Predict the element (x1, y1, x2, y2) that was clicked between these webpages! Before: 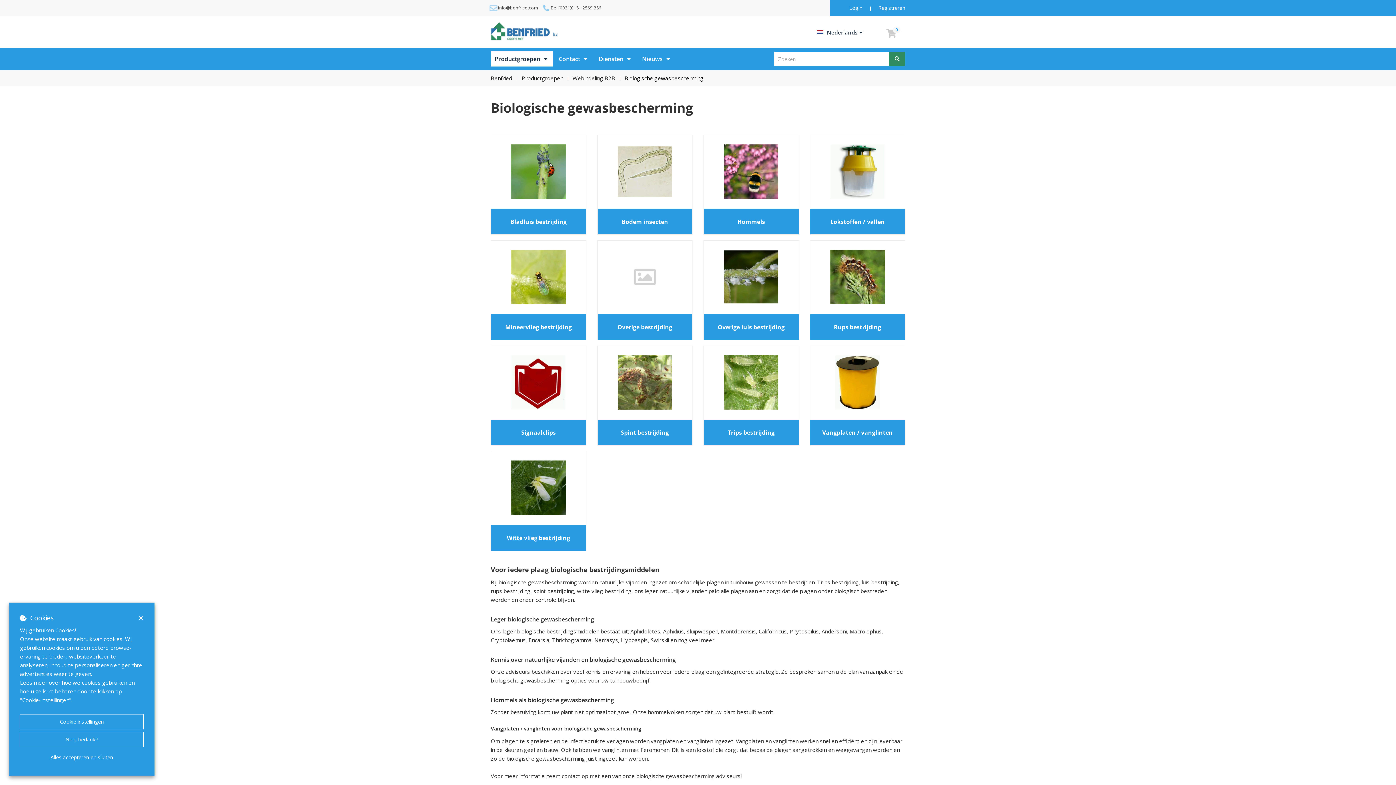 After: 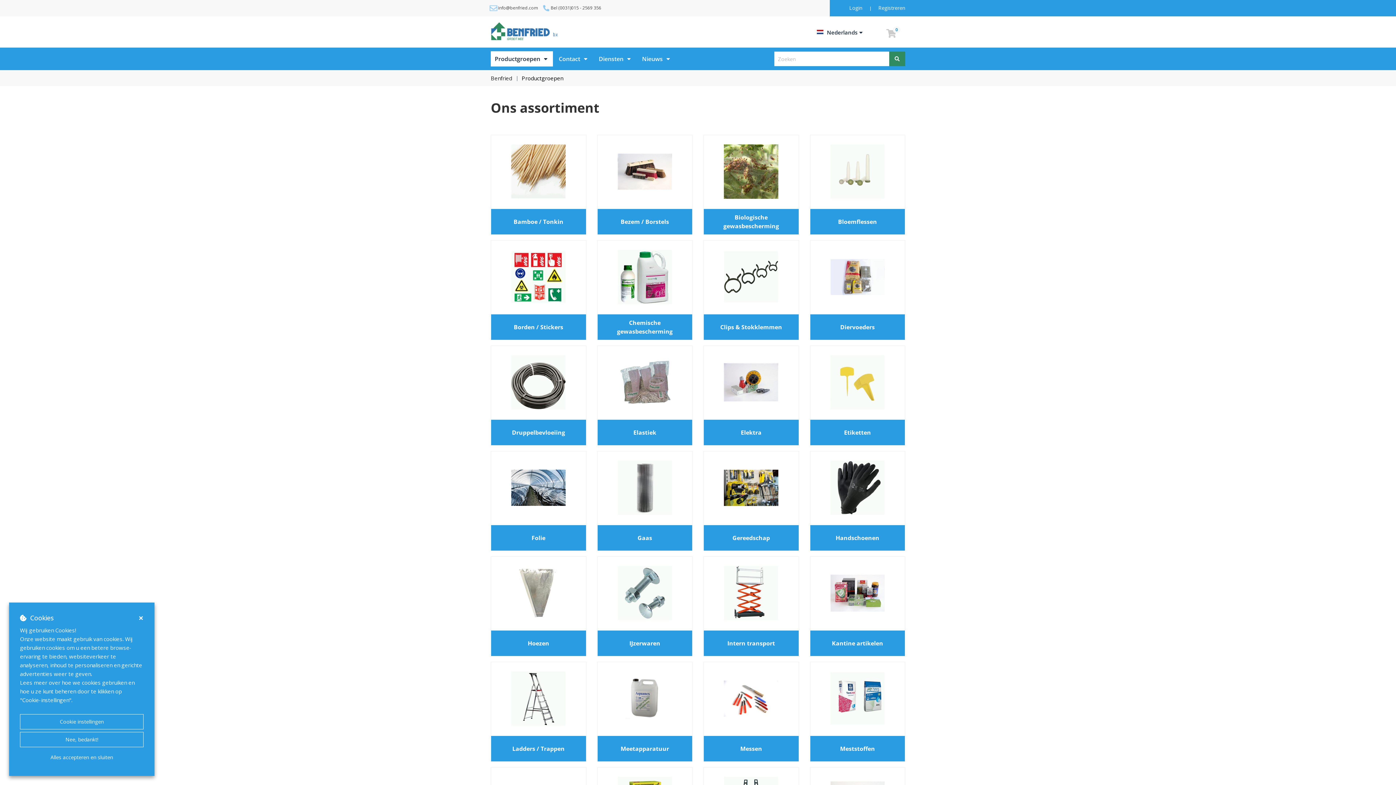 Action: label: Productgroepen bbox: (490, 51, 553, 66)